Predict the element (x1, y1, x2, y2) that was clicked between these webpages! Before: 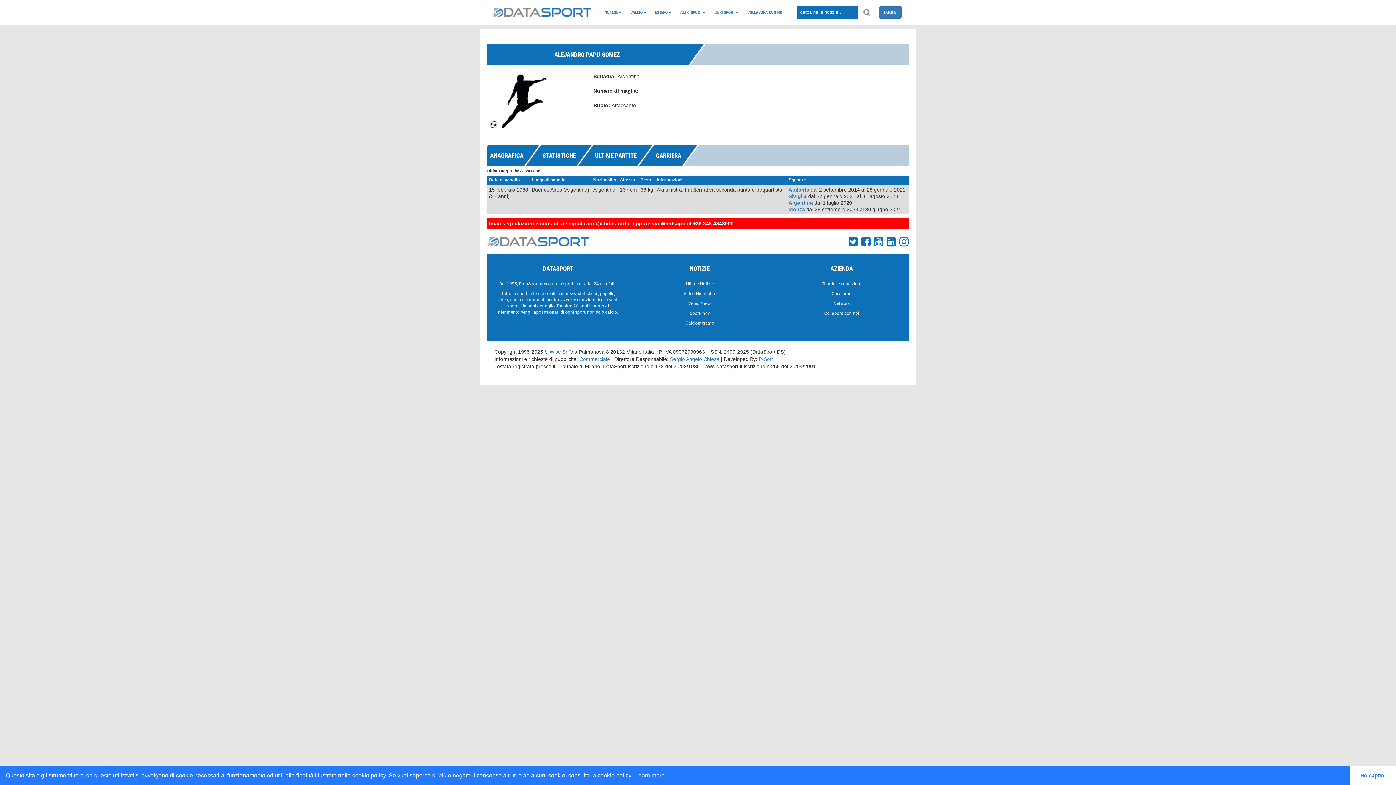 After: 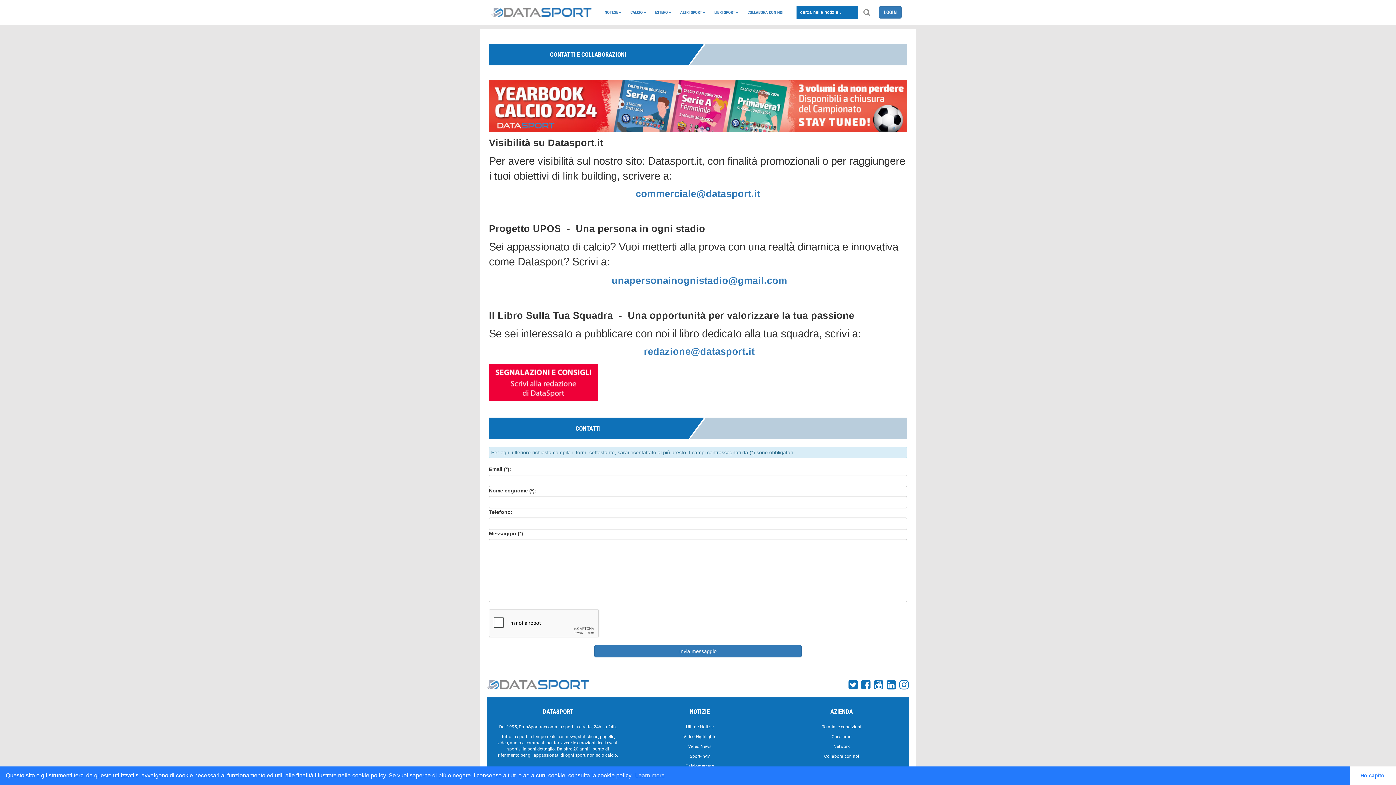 Action: bbox: (743, 4, 788, 20) label: COLLABORA CON NOI